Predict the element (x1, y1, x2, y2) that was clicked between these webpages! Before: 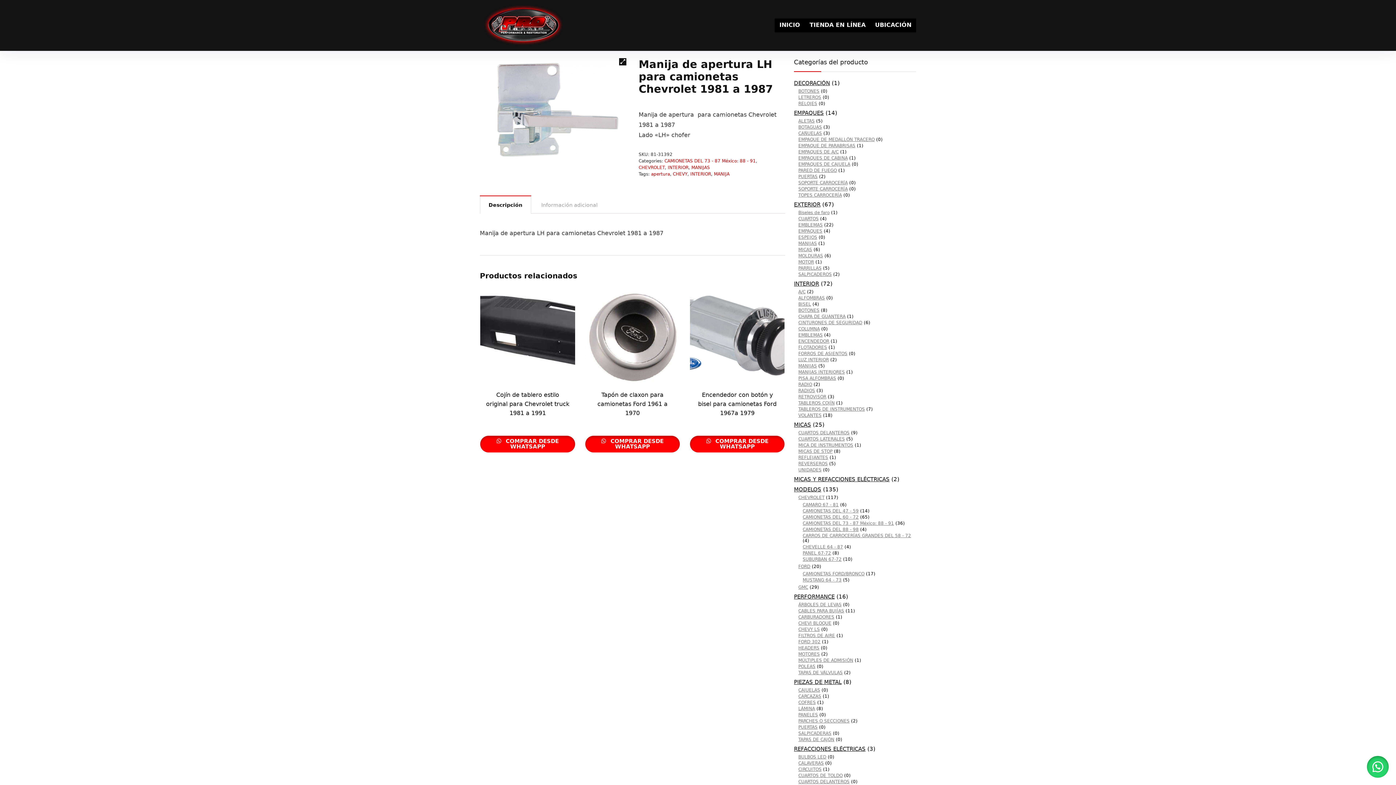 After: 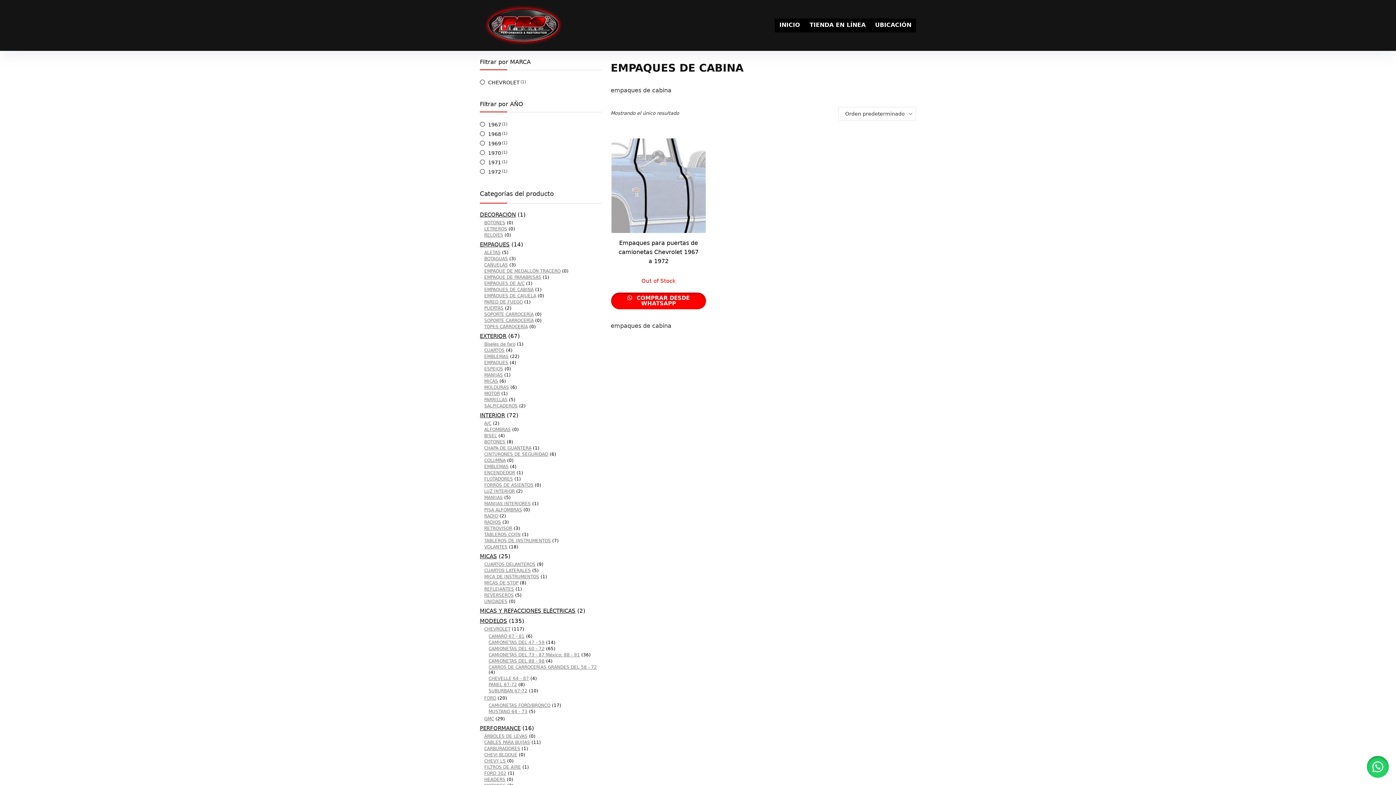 Action: label: EMPAQUES DE CABINA bbox: (798, 155, 848, 160)